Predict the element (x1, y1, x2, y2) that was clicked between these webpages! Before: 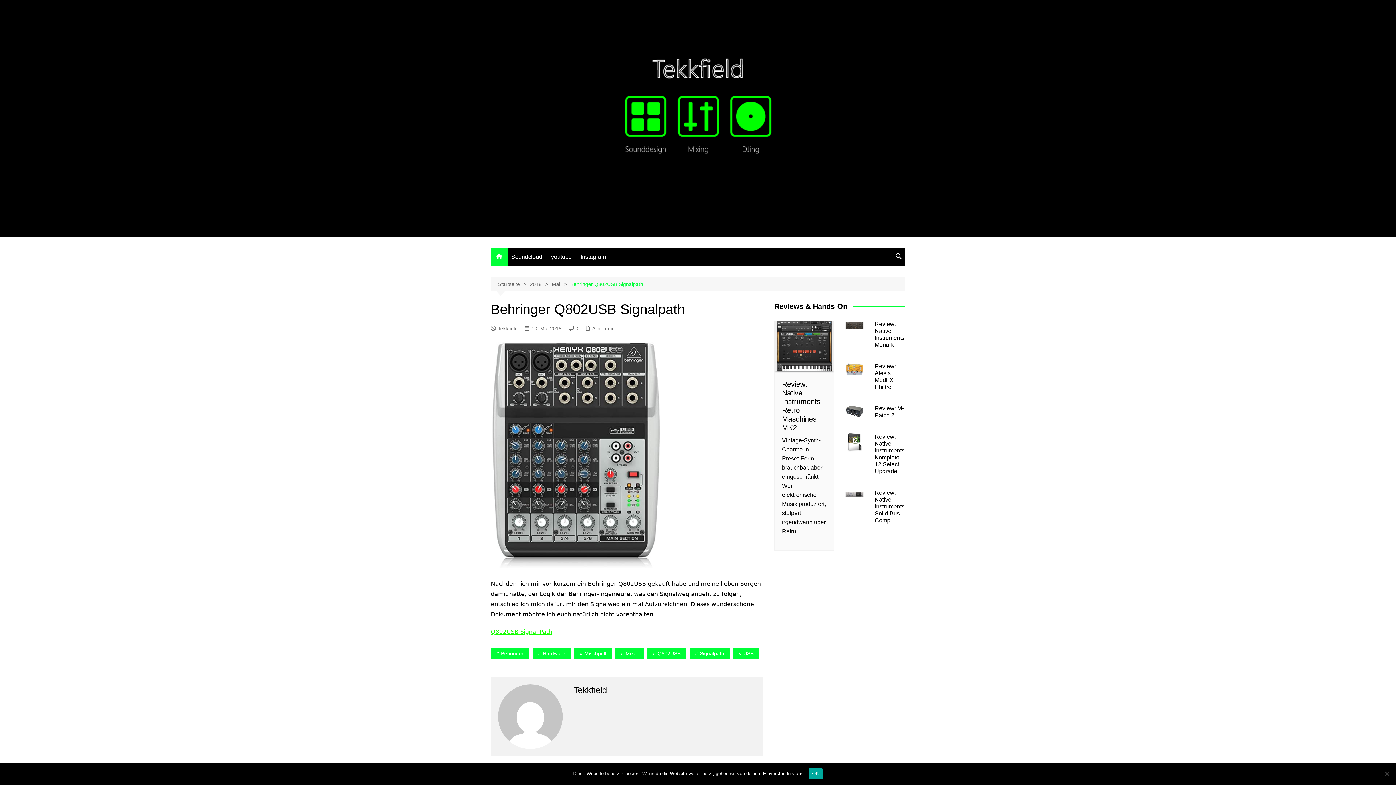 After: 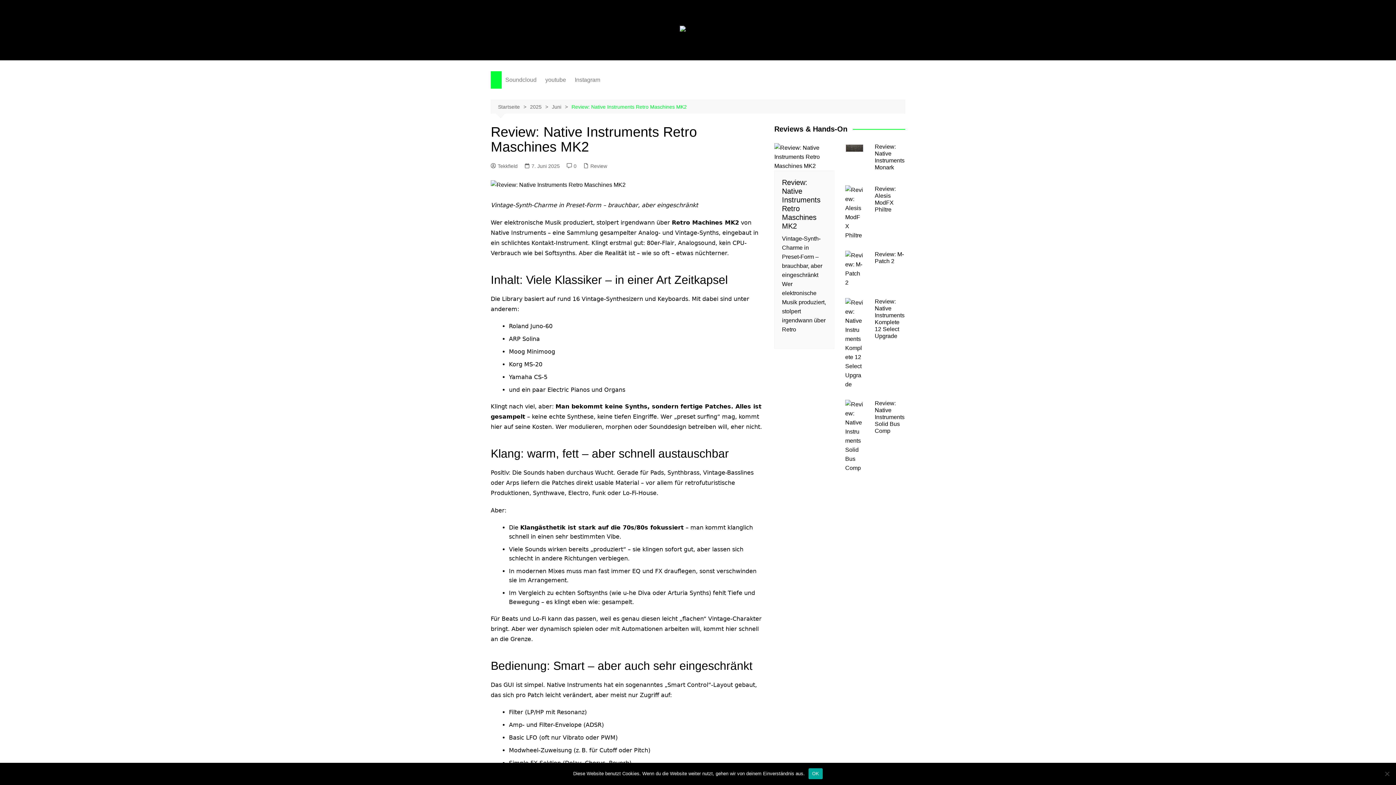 Action: bbox: (774, 320, 834, 372)